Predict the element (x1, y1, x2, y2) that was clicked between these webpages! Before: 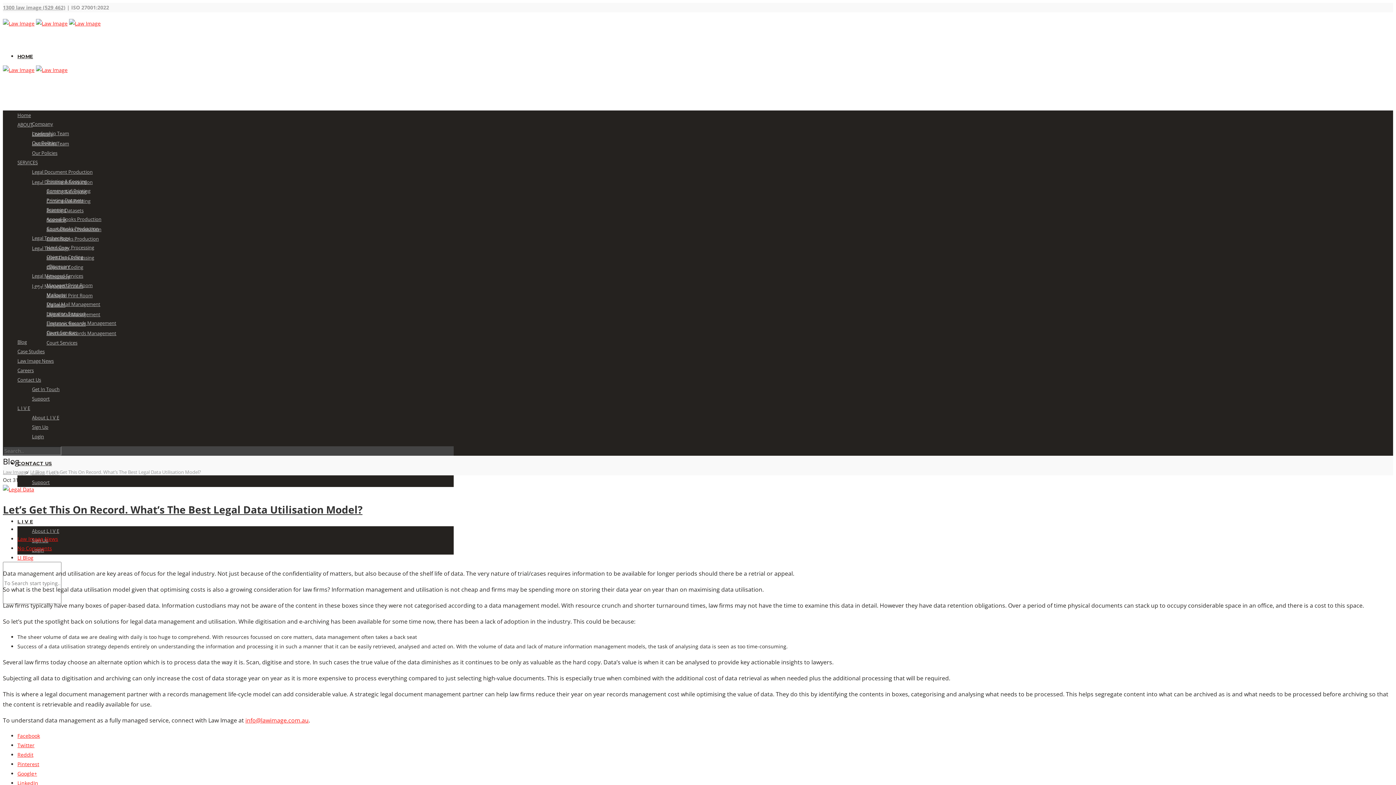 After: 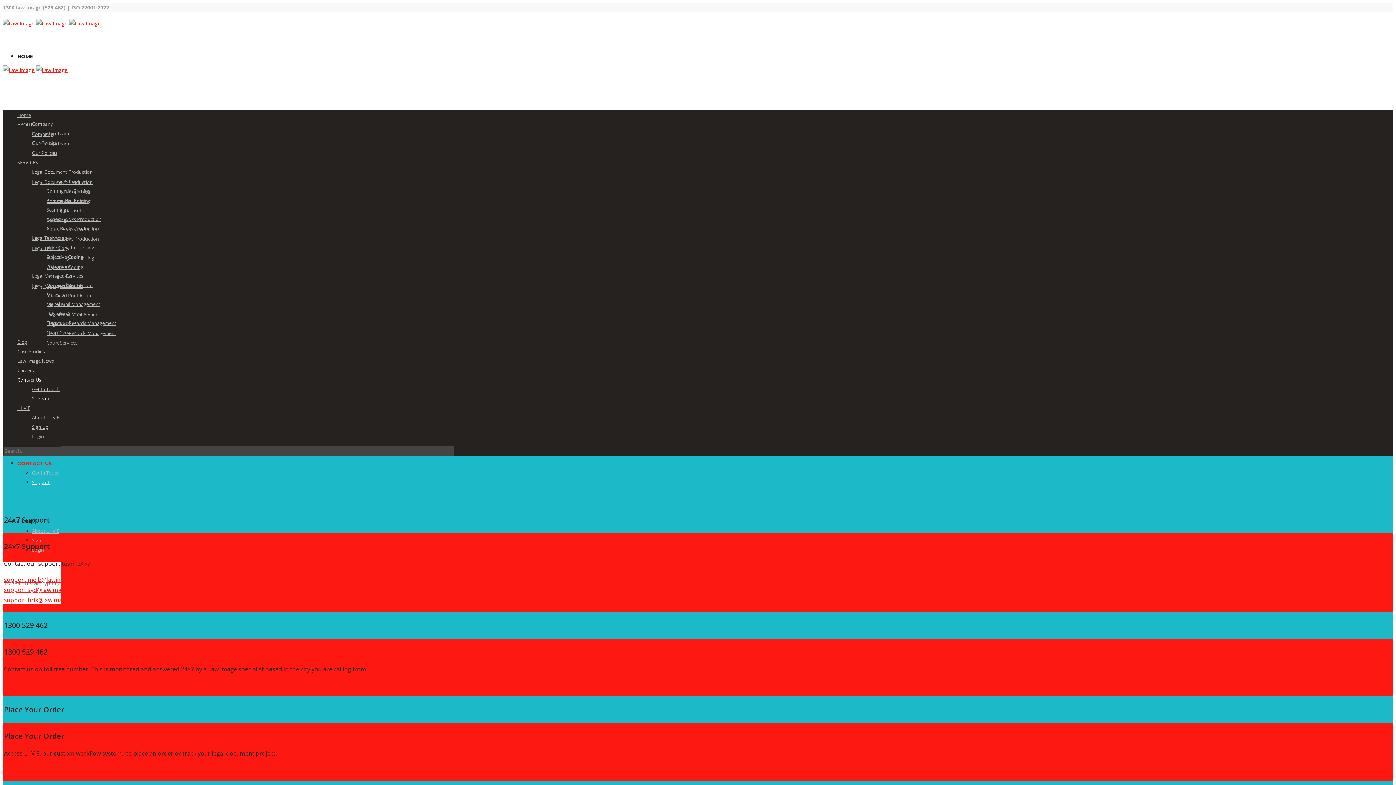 Action: bbox: (32, 395, 49, 402) label: Support